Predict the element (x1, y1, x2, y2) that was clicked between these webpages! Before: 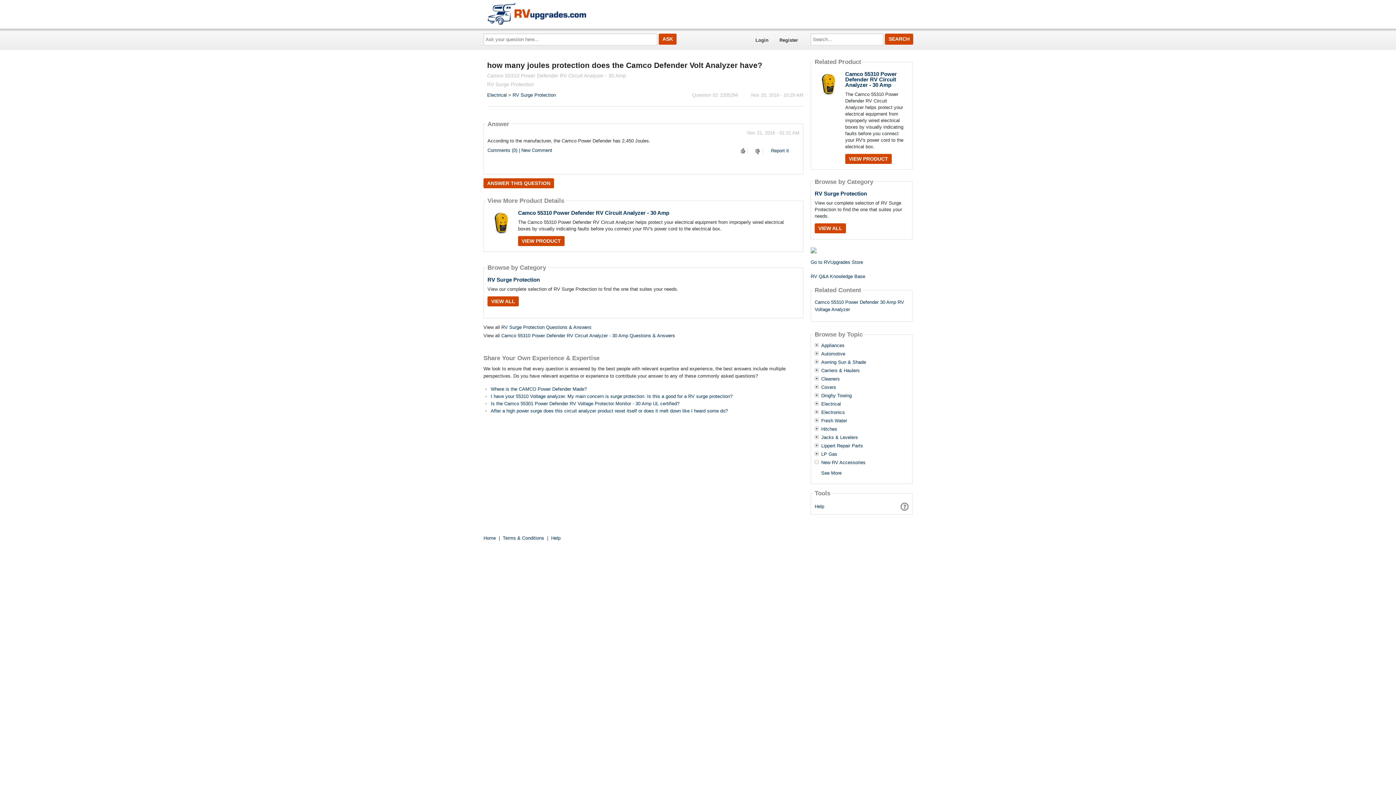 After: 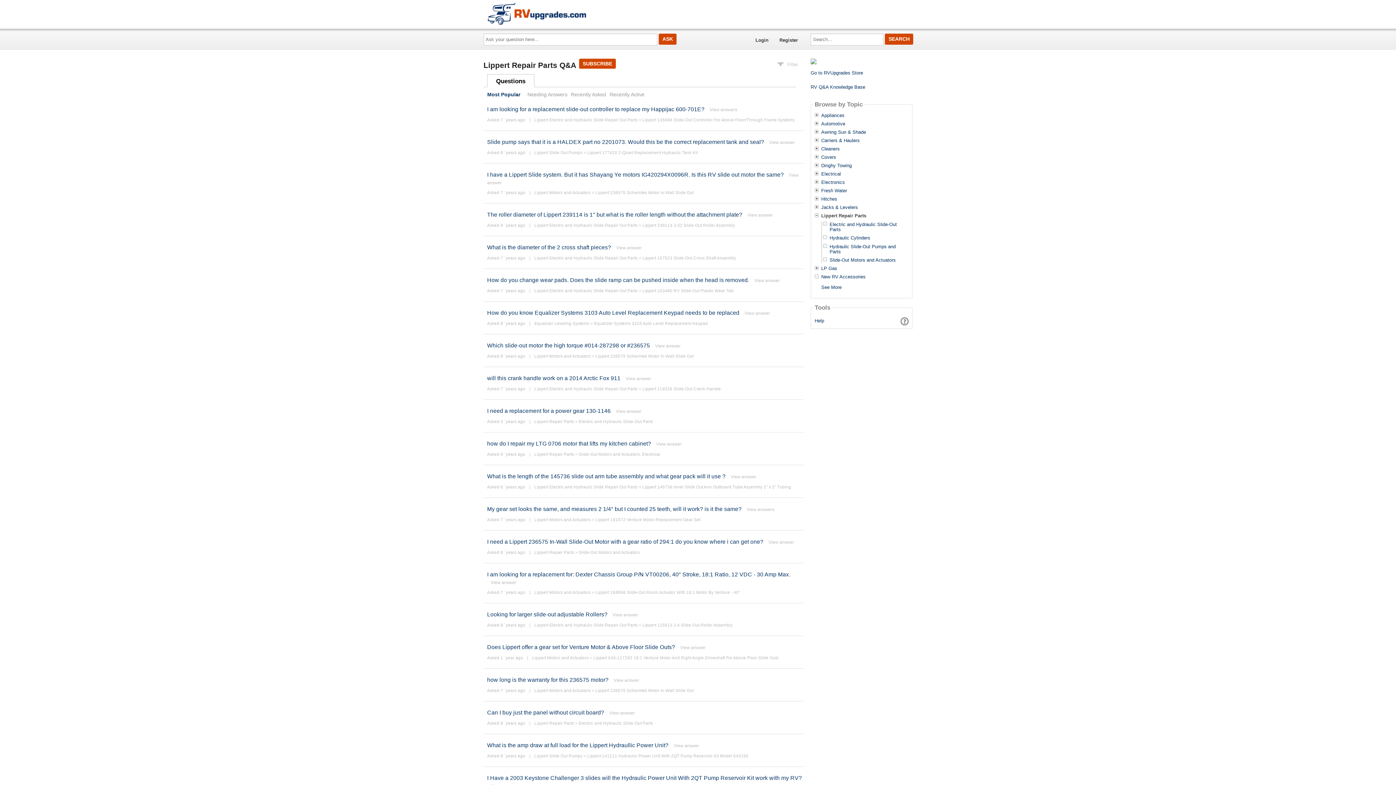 Action: label: Lippert Repair Parts bbox: (821, 443, 863, 448)